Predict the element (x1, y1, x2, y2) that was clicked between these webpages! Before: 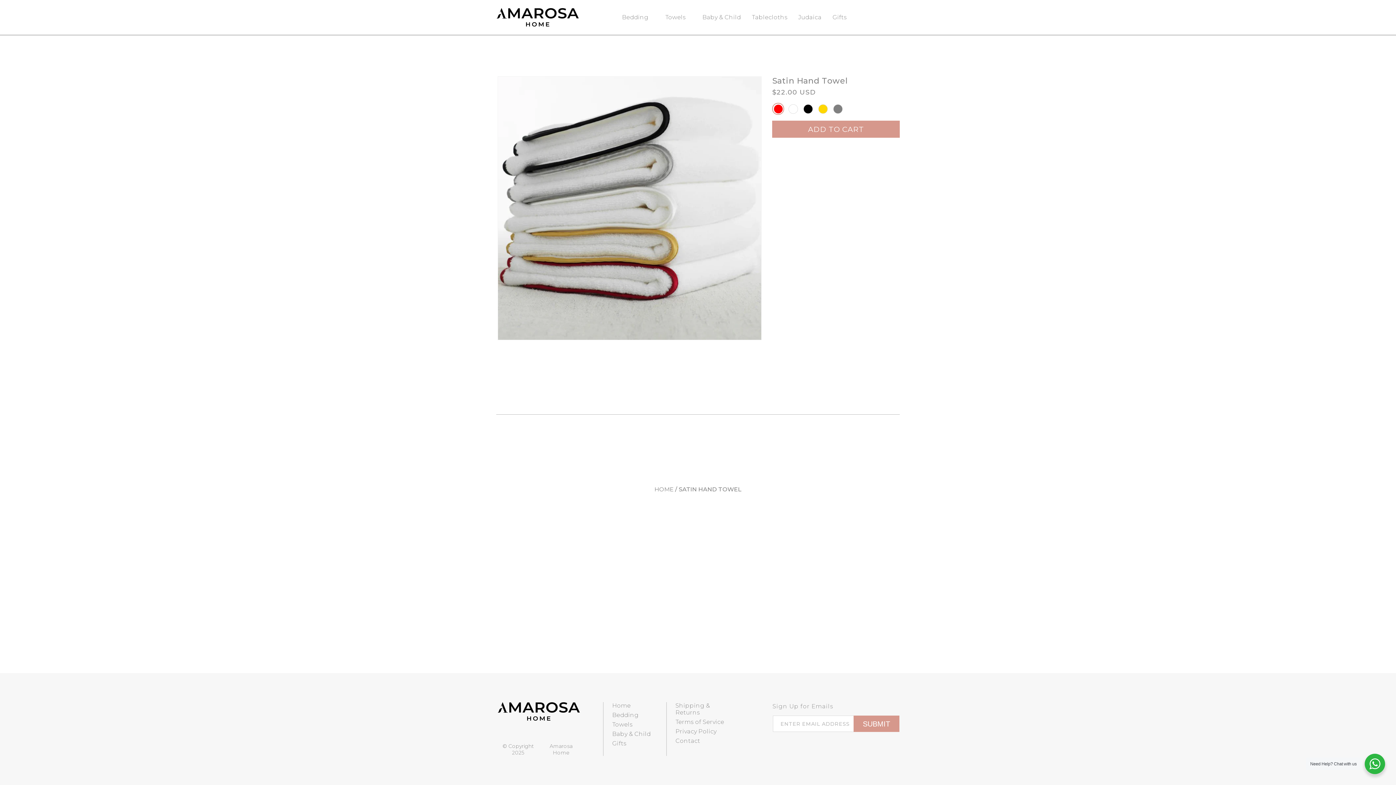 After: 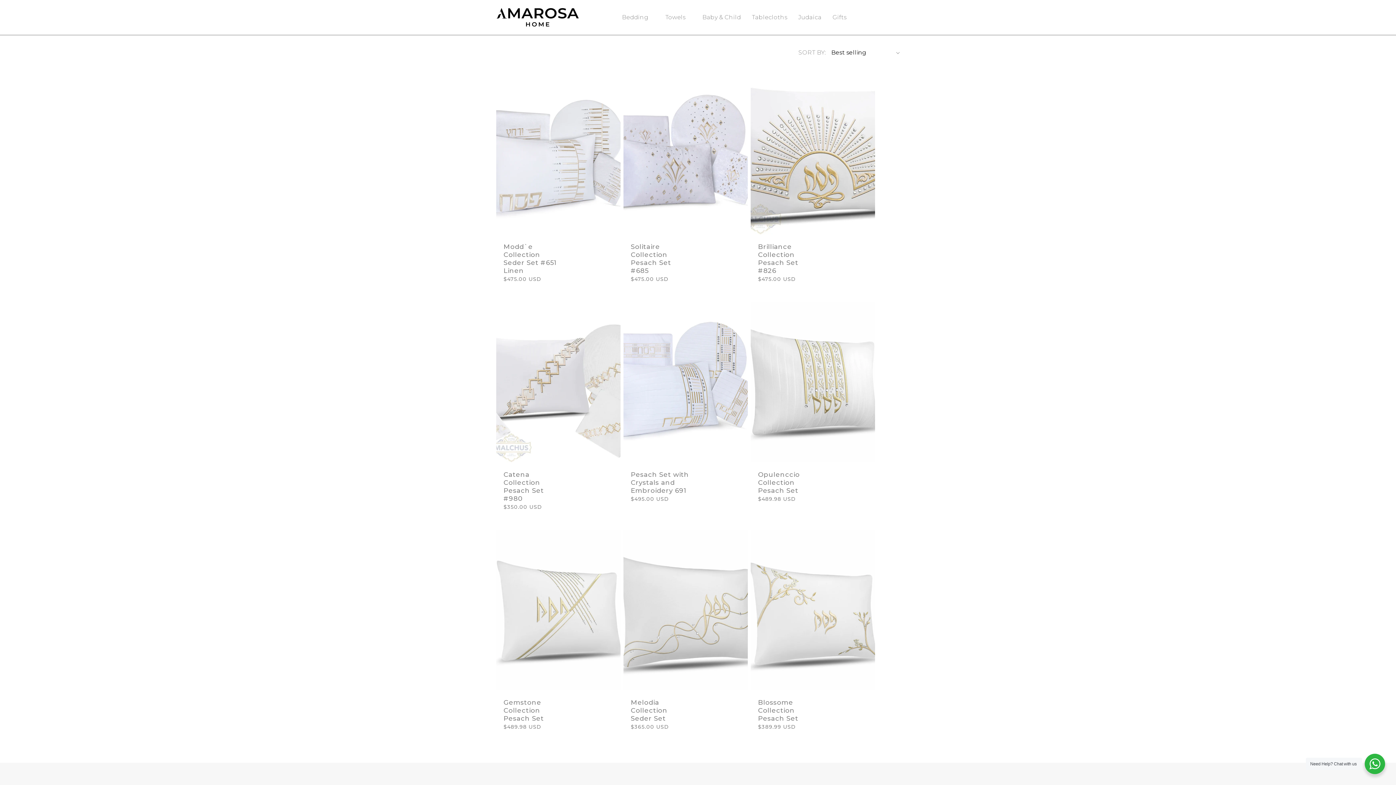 Action: label: Judaica bbox: (804, 0, 824, 34)